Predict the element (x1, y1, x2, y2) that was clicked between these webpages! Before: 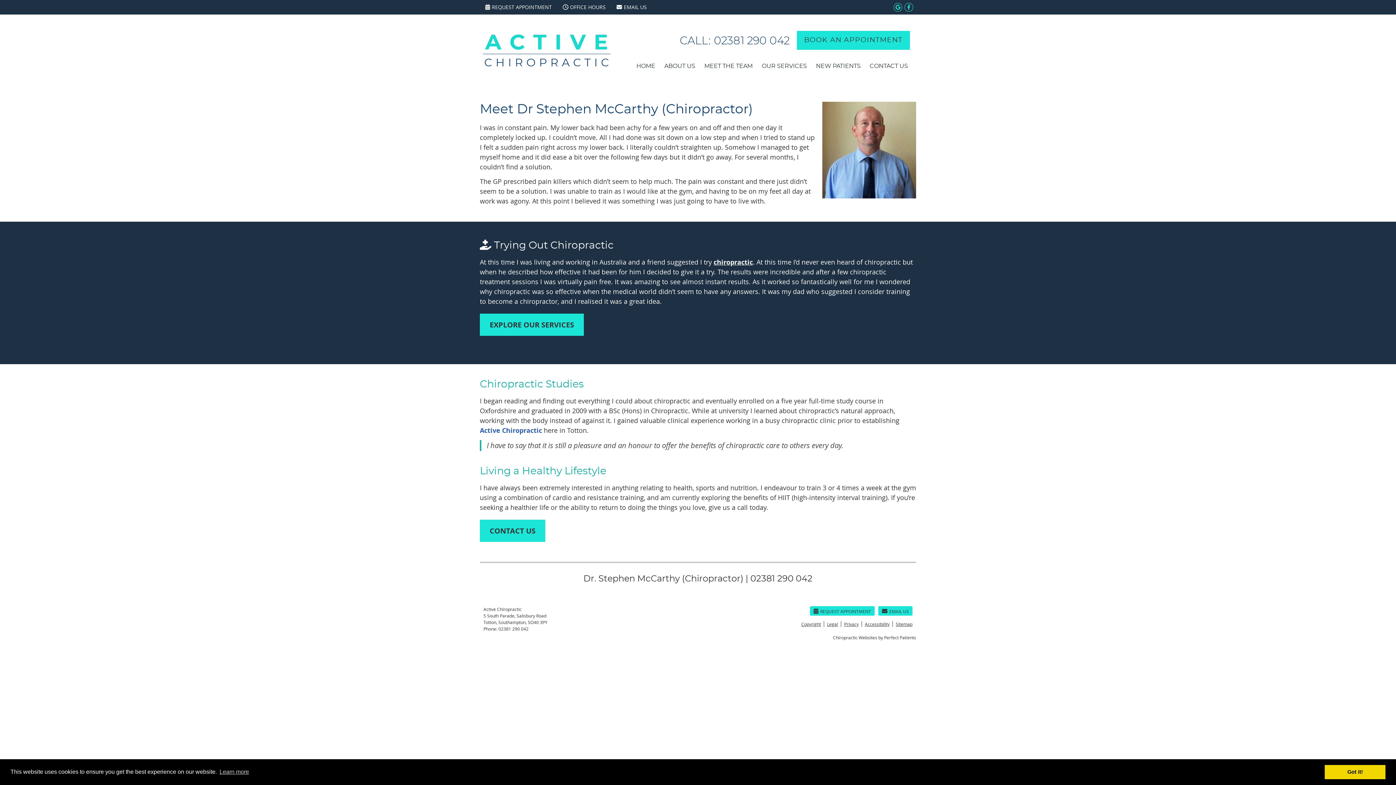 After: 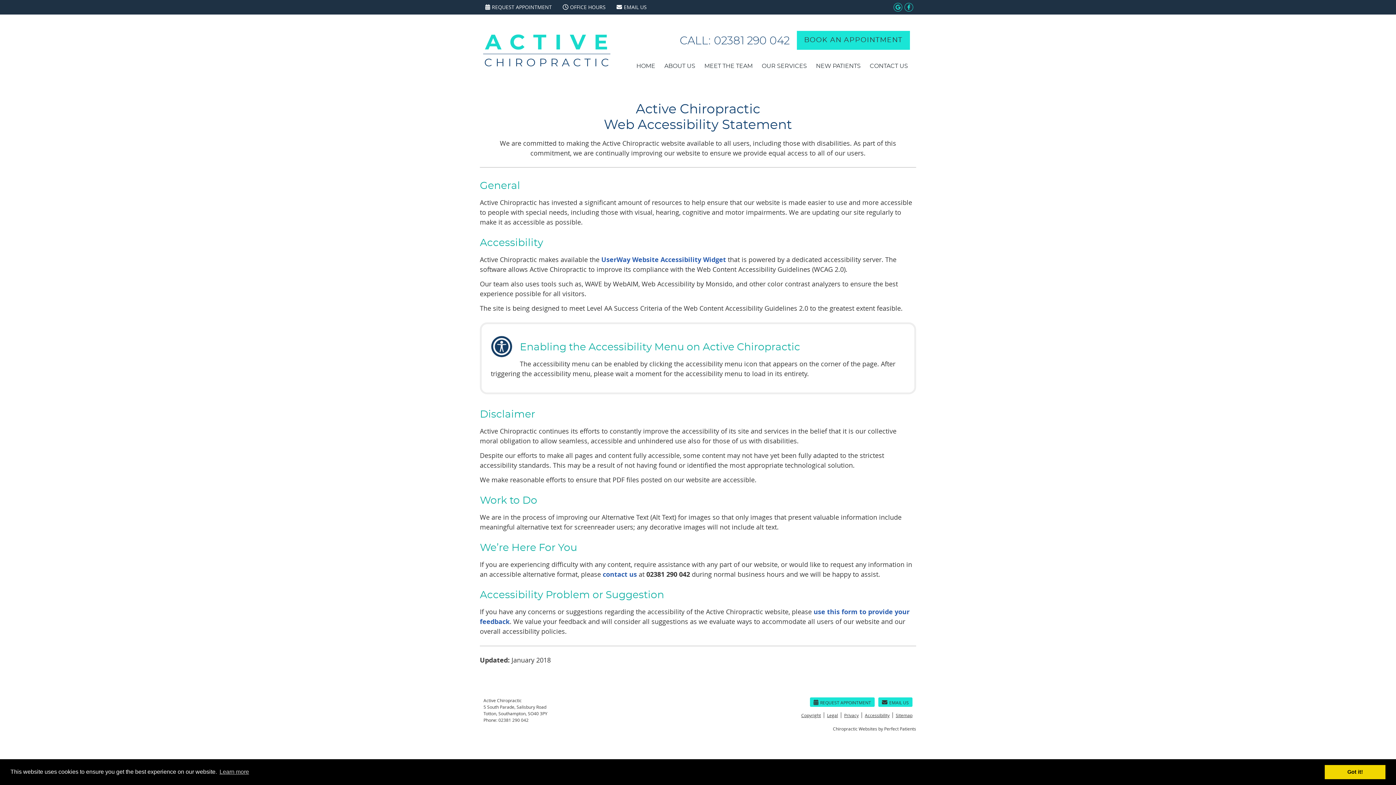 Action: bbox: (862, 621, 893, 627) label: Accessibility